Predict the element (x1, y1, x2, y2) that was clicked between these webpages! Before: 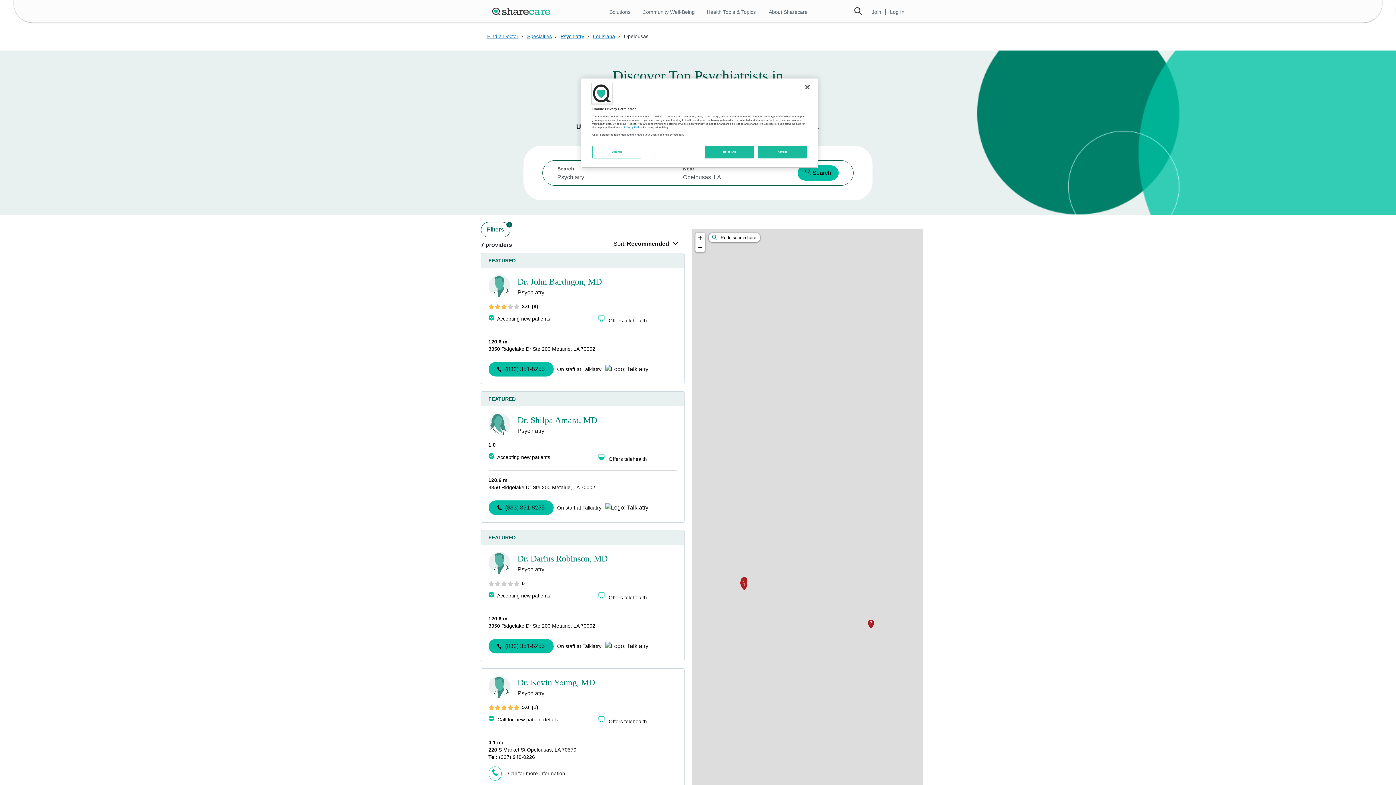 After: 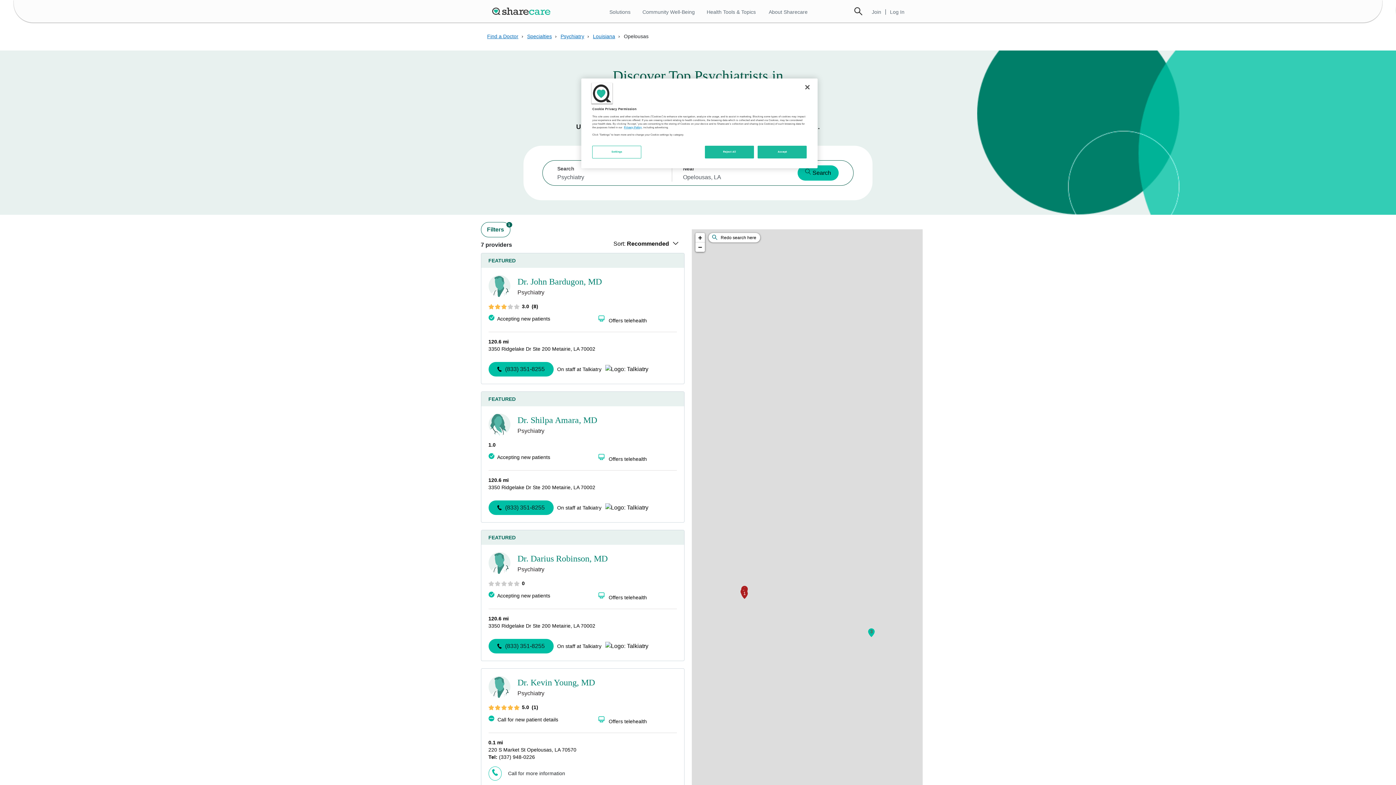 Action: bbox: (488, 362, 553, 376) label: (833) 351-8255